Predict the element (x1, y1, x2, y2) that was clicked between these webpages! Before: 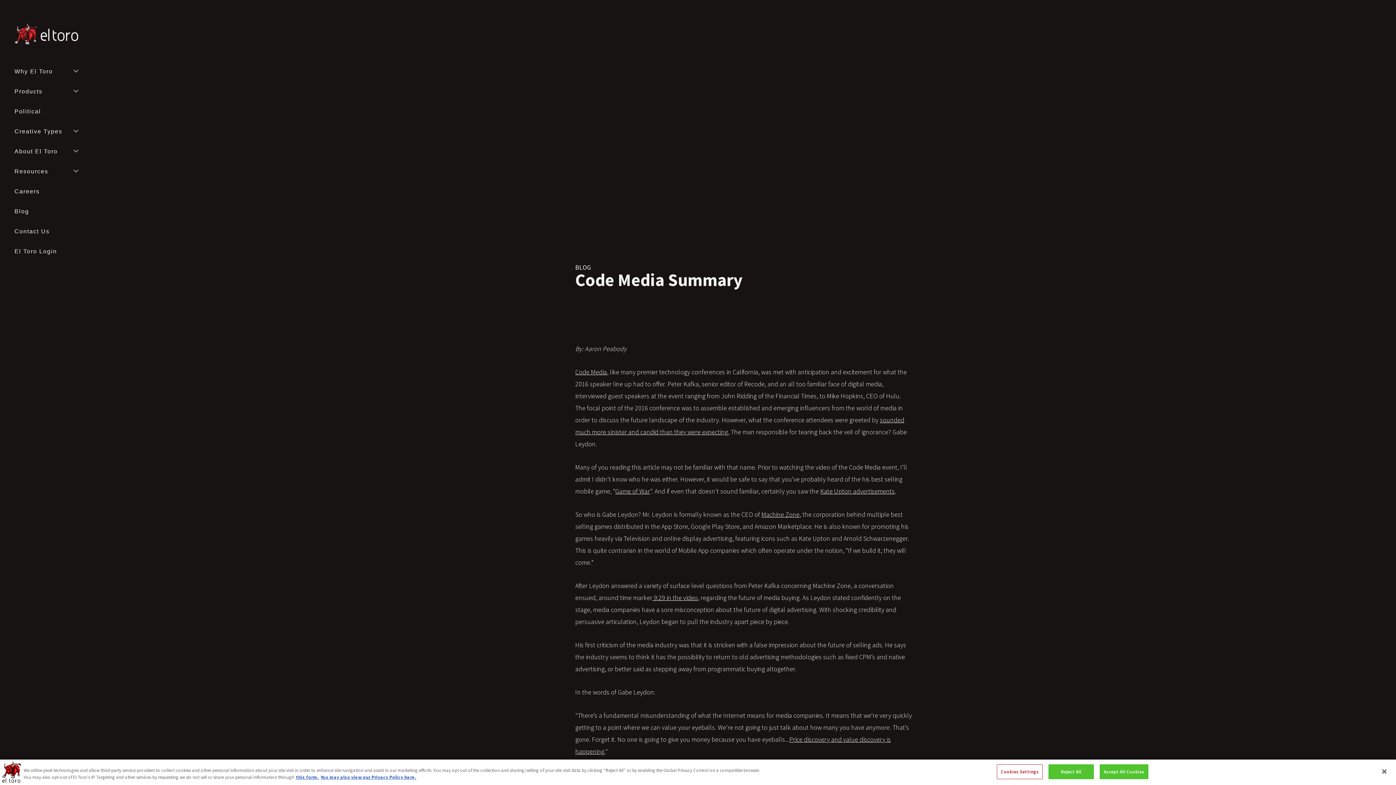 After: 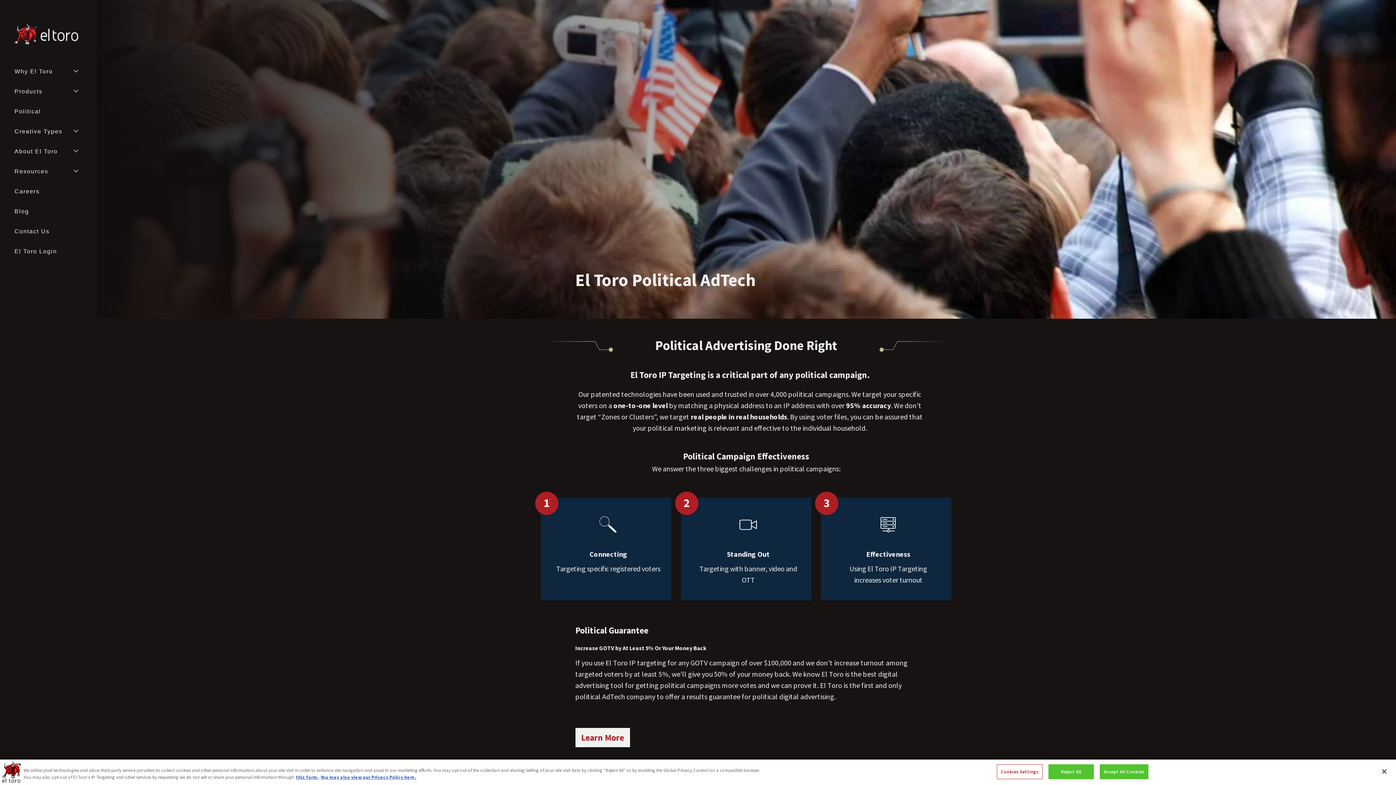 Action: label: Political bbox: (14, 107, 80, 115)